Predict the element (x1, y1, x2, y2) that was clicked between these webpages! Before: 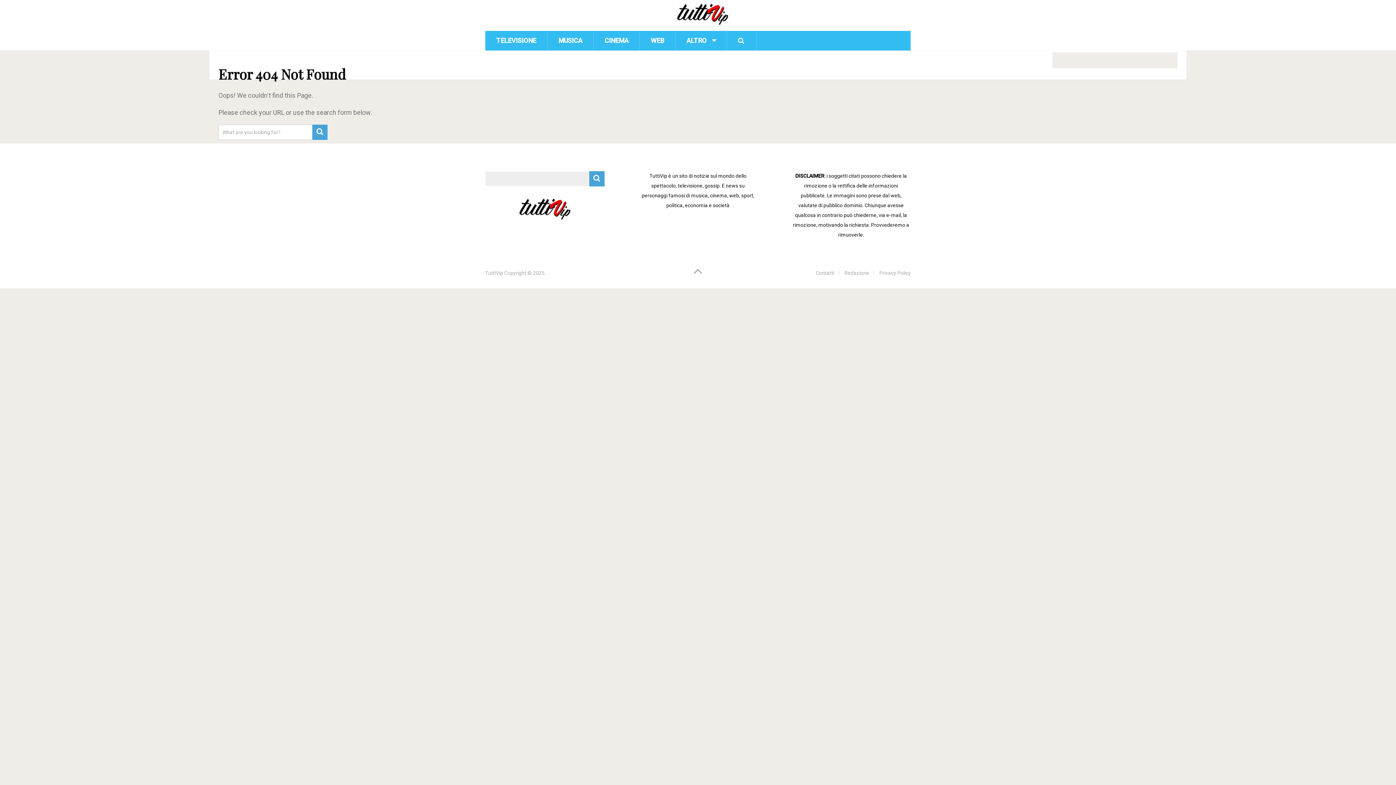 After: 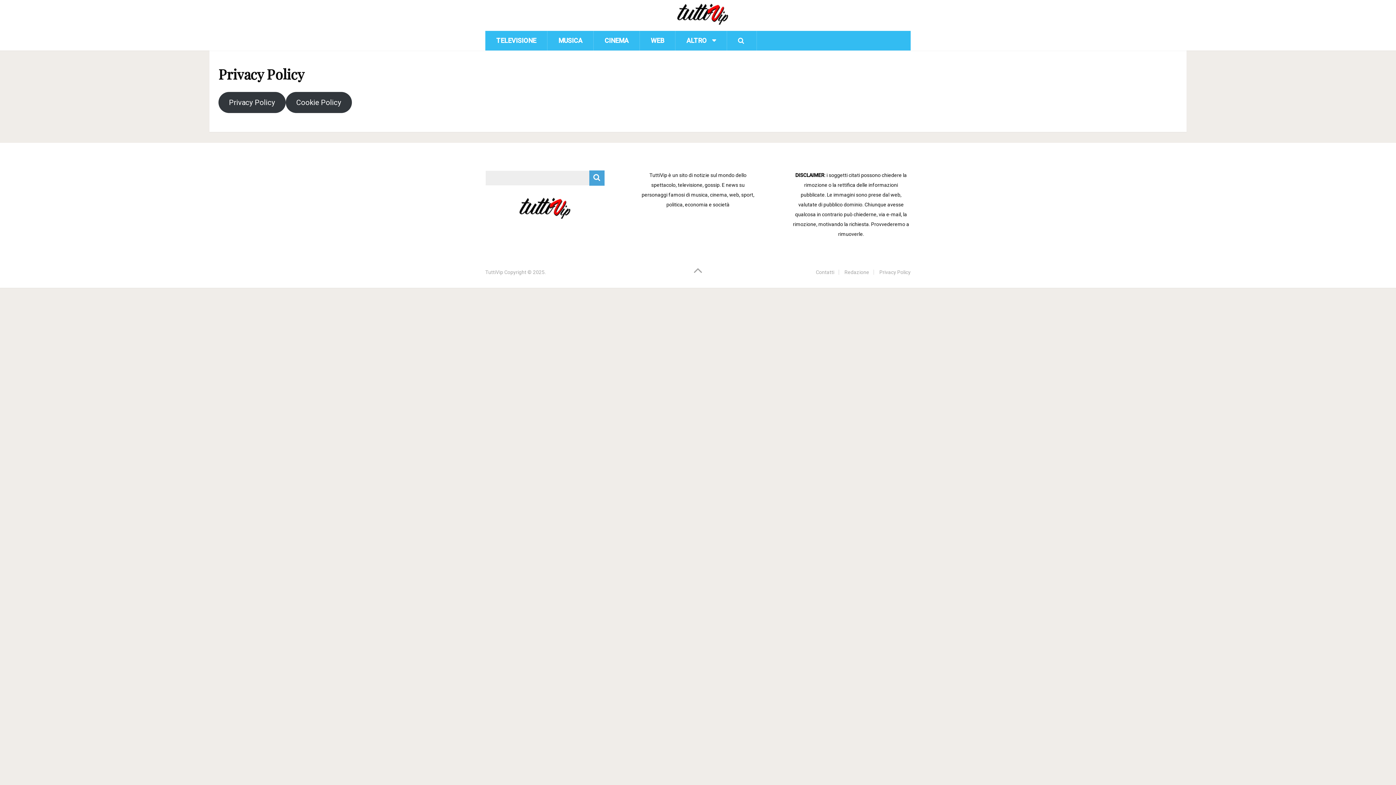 Action: bbox: (879, 270, 910, 276) label: Privacy Policy